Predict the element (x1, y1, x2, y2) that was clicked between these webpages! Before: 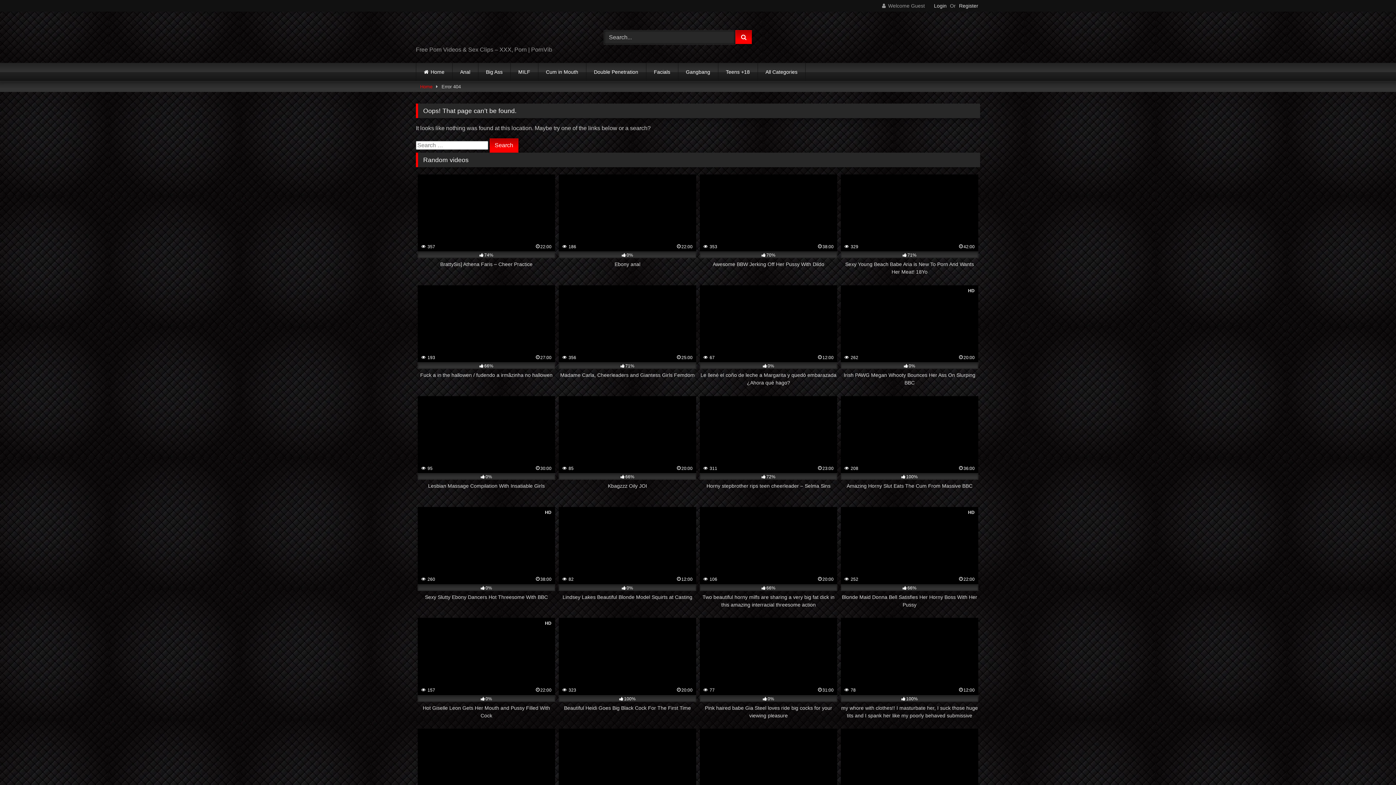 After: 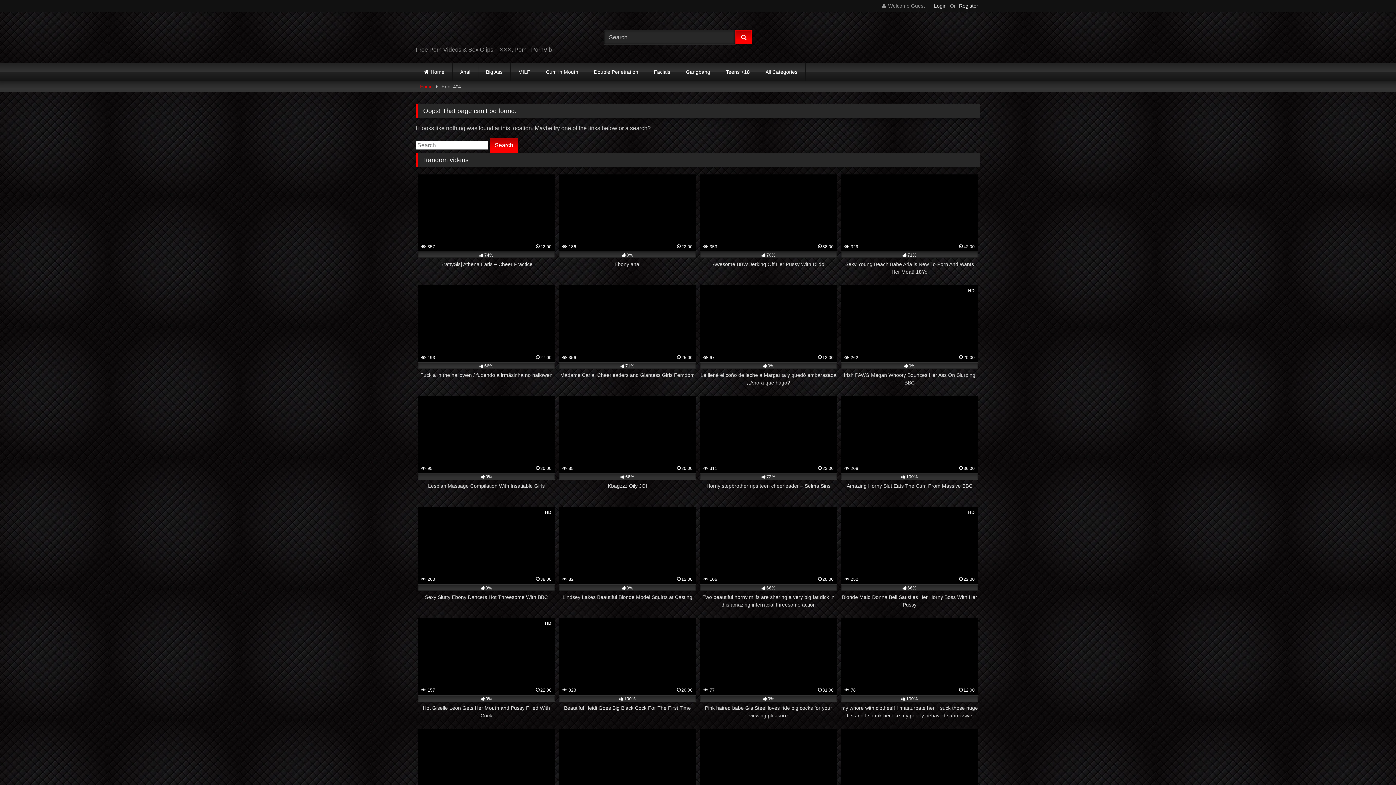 Action: label: Register bbox: (959, 1, 978, 10)